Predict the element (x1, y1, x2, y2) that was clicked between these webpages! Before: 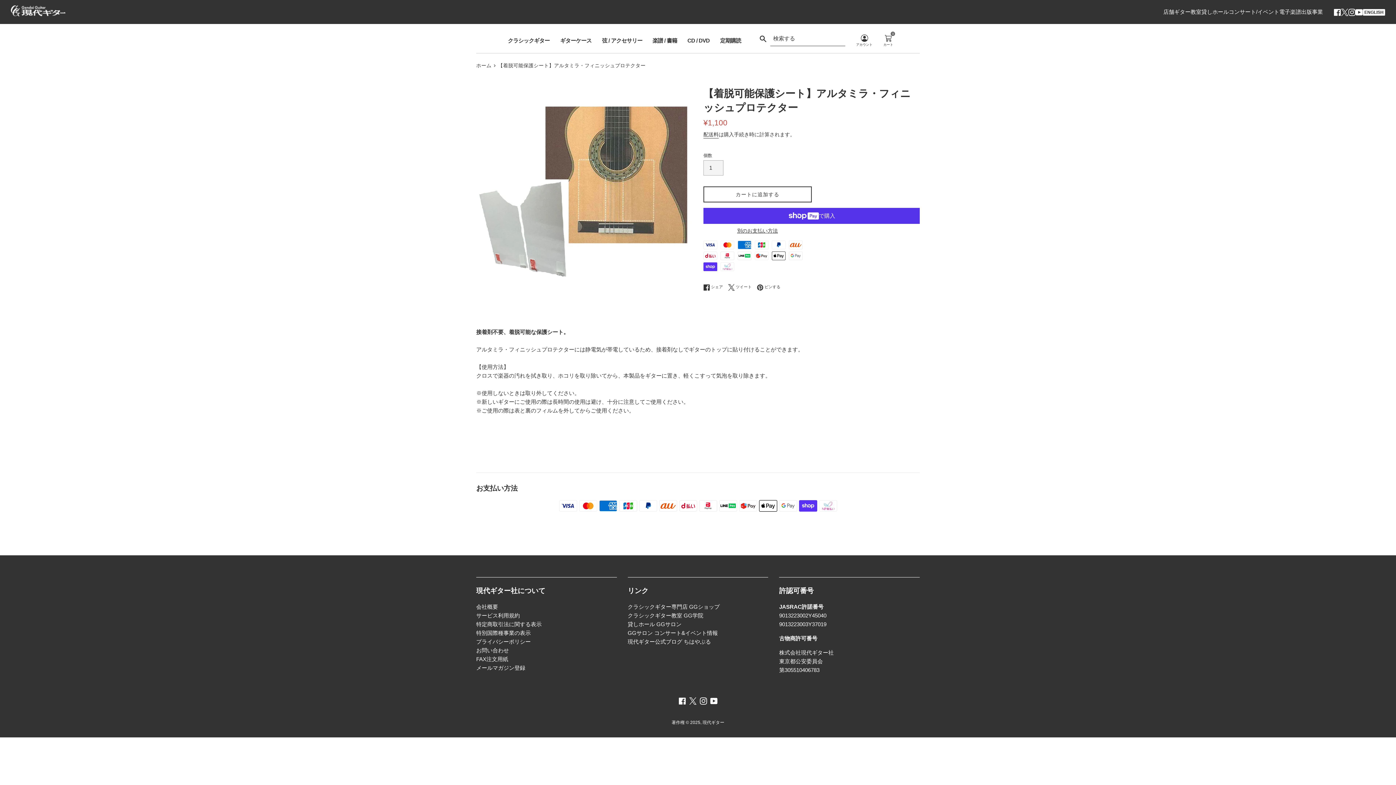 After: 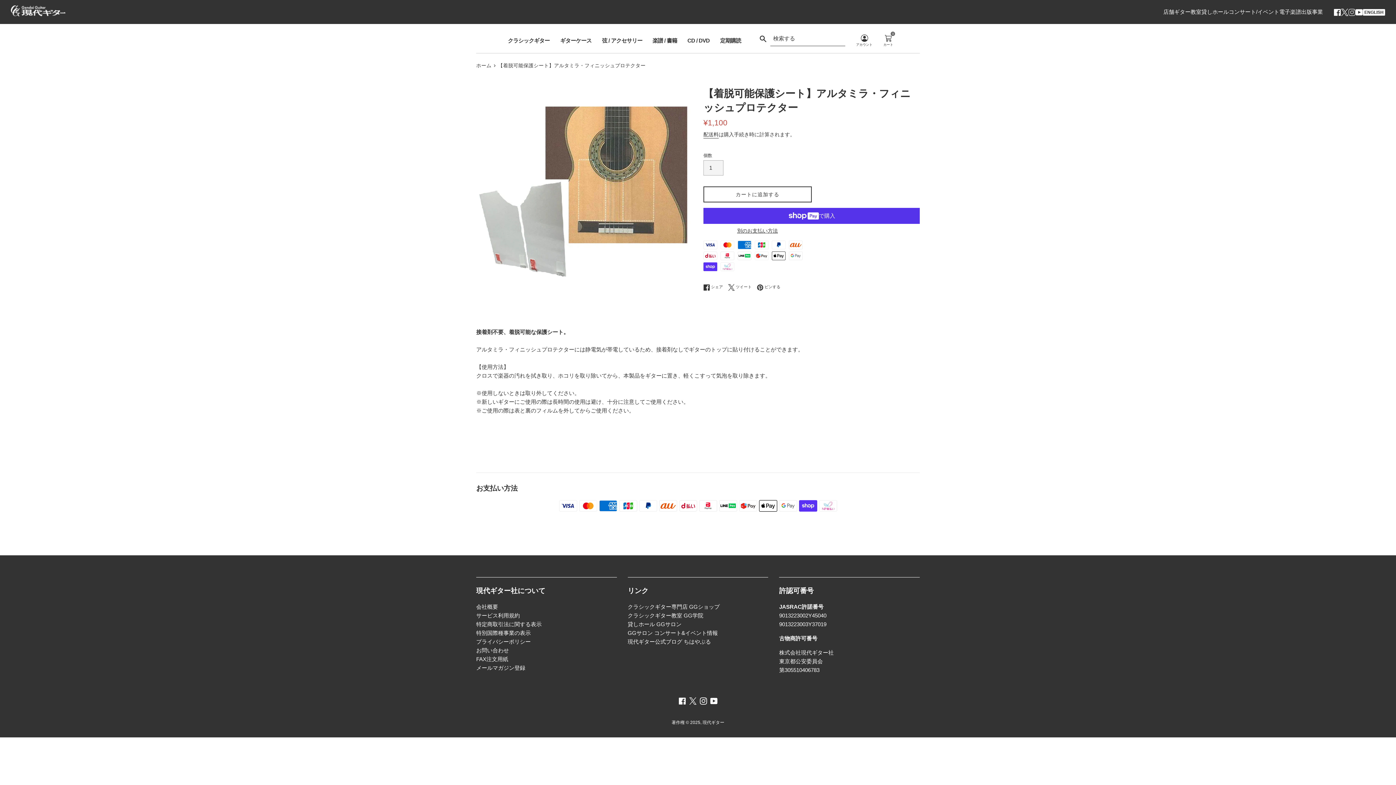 Action: bbox: (1348, 8, 1356, 14) label: Instagram